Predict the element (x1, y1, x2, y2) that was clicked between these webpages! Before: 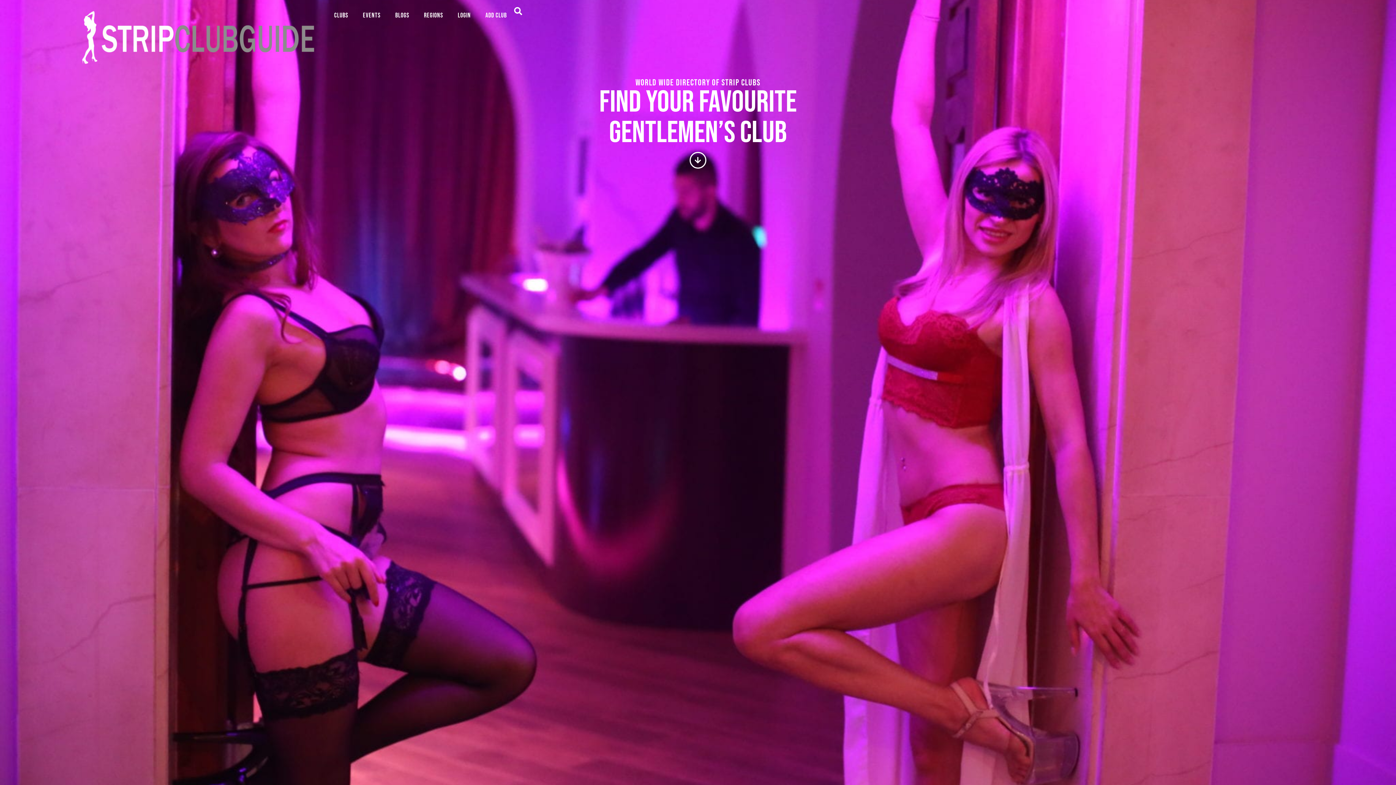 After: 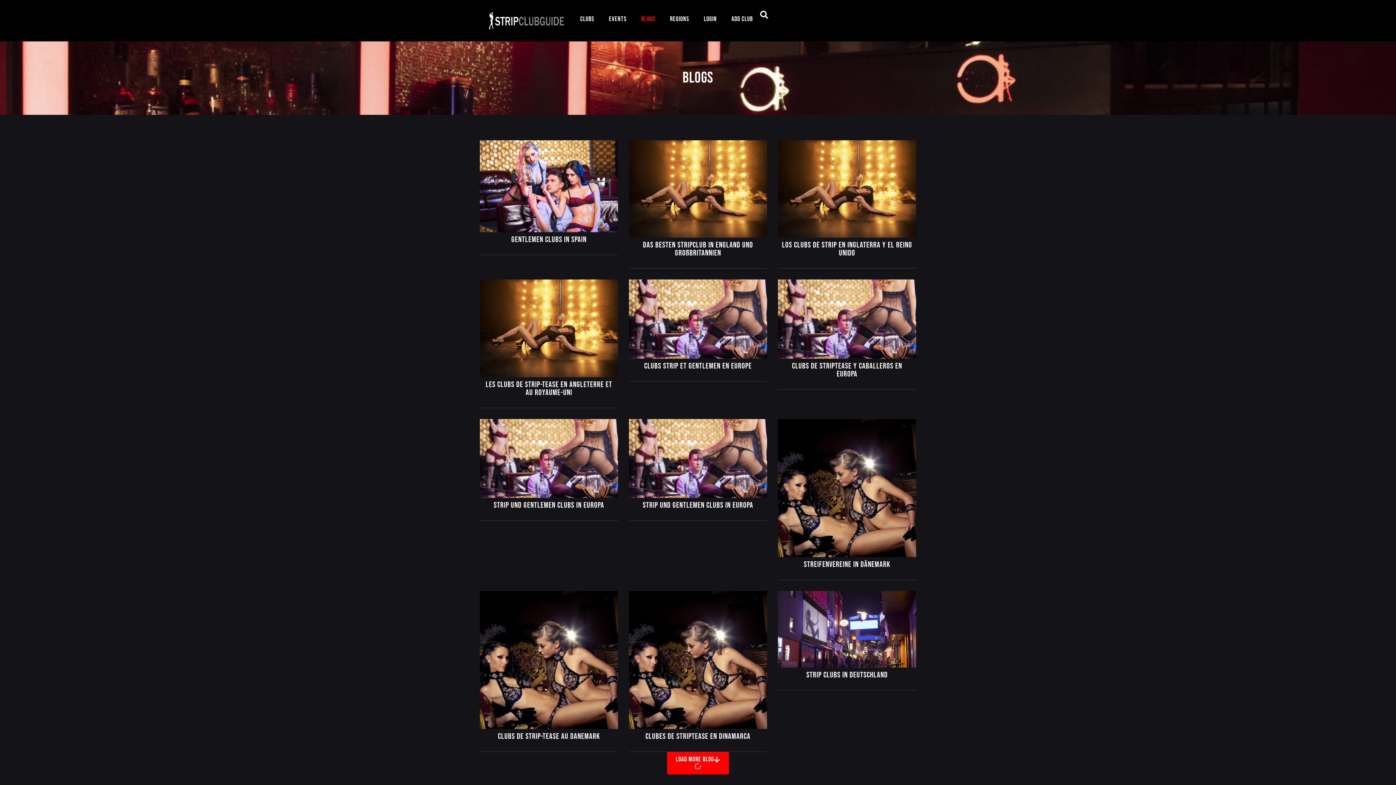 Action: bbox: (388, 7, 416, 24) label: Blogs